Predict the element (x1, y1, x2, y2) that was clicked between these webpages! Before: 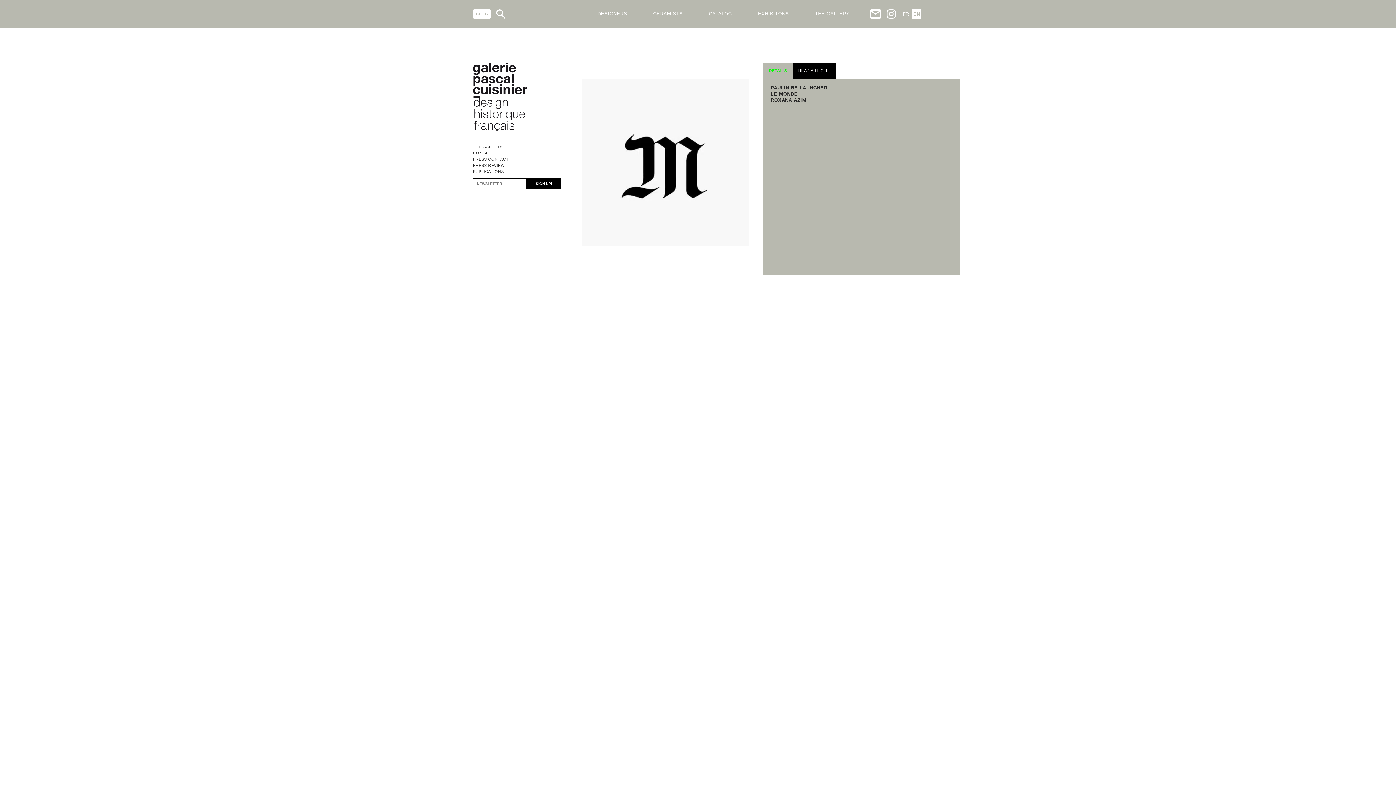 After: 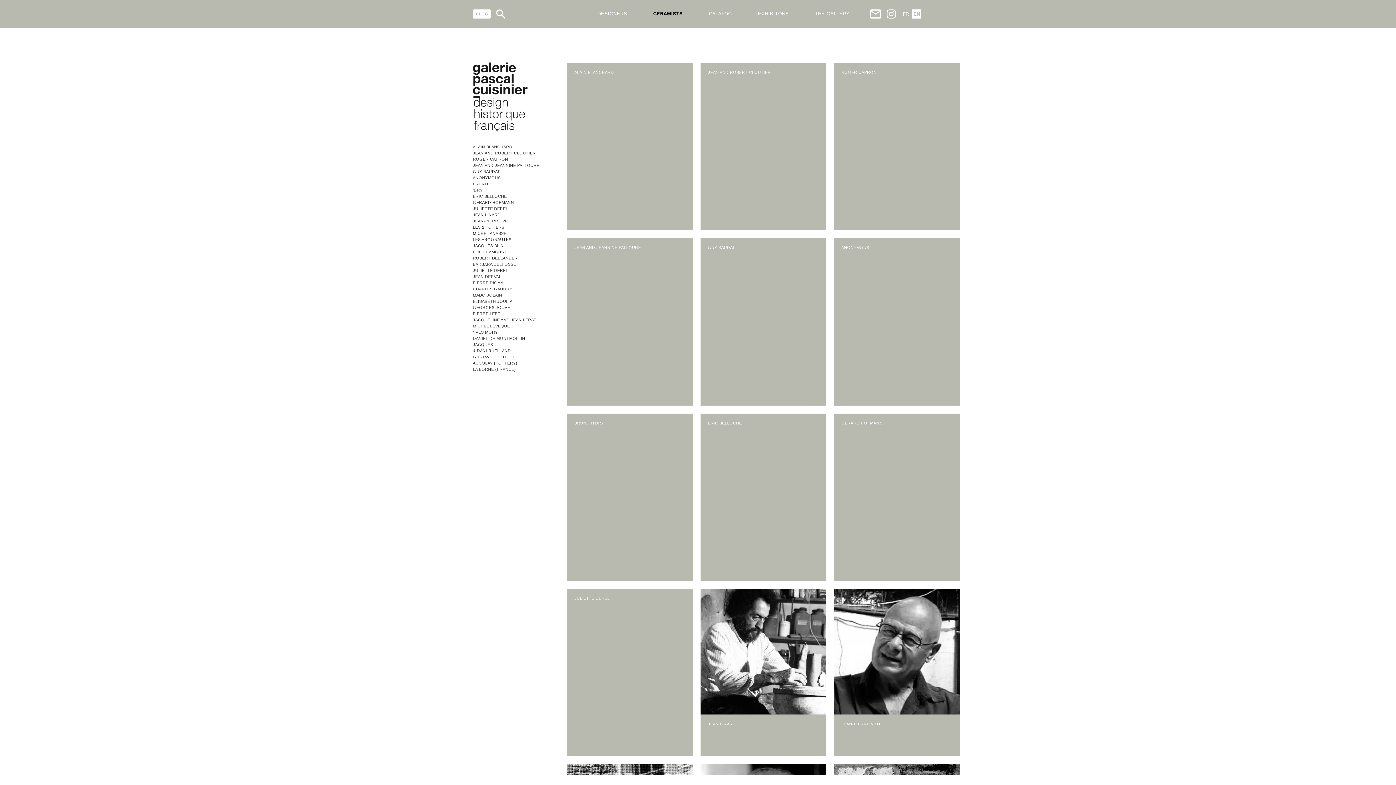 Action: bbox: (653, 0, 683, 27) label: CERAMISTS